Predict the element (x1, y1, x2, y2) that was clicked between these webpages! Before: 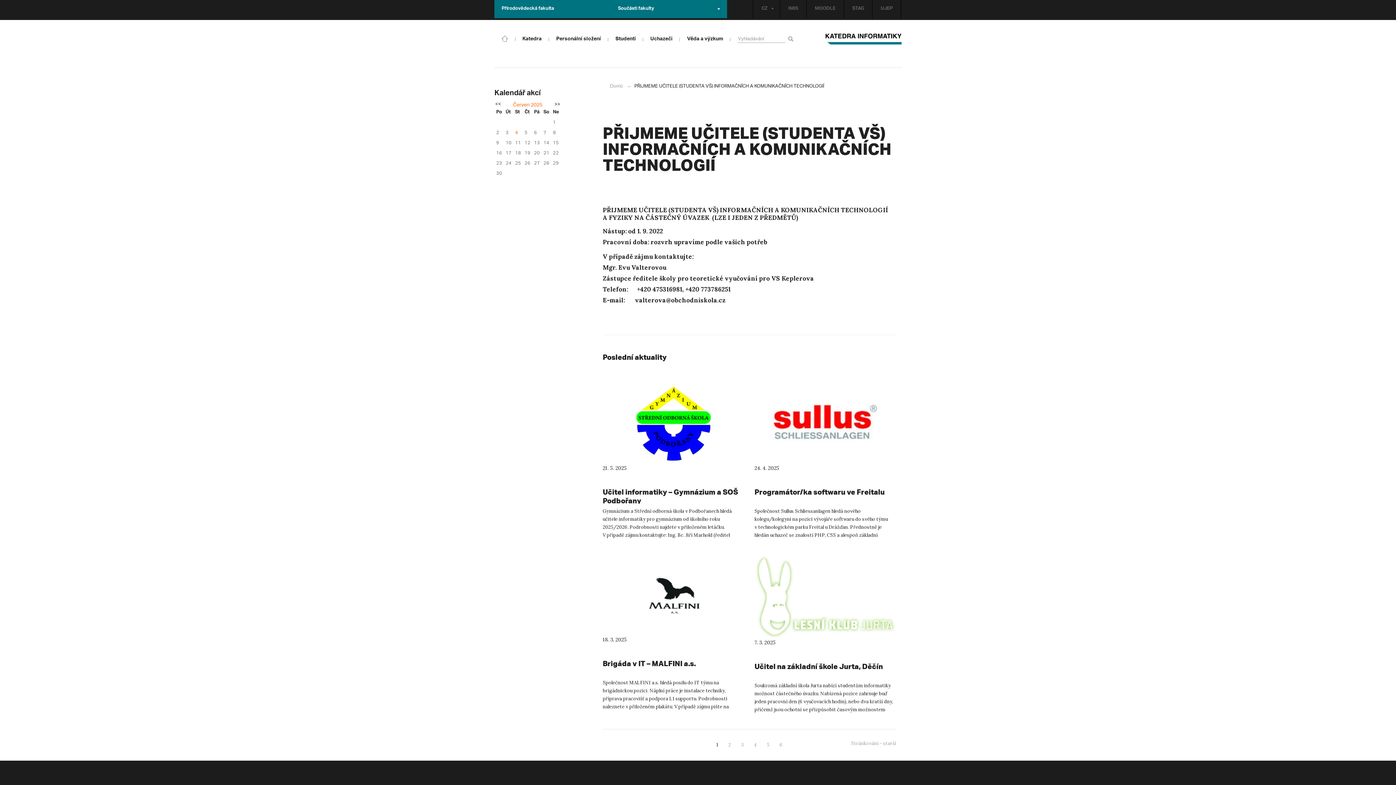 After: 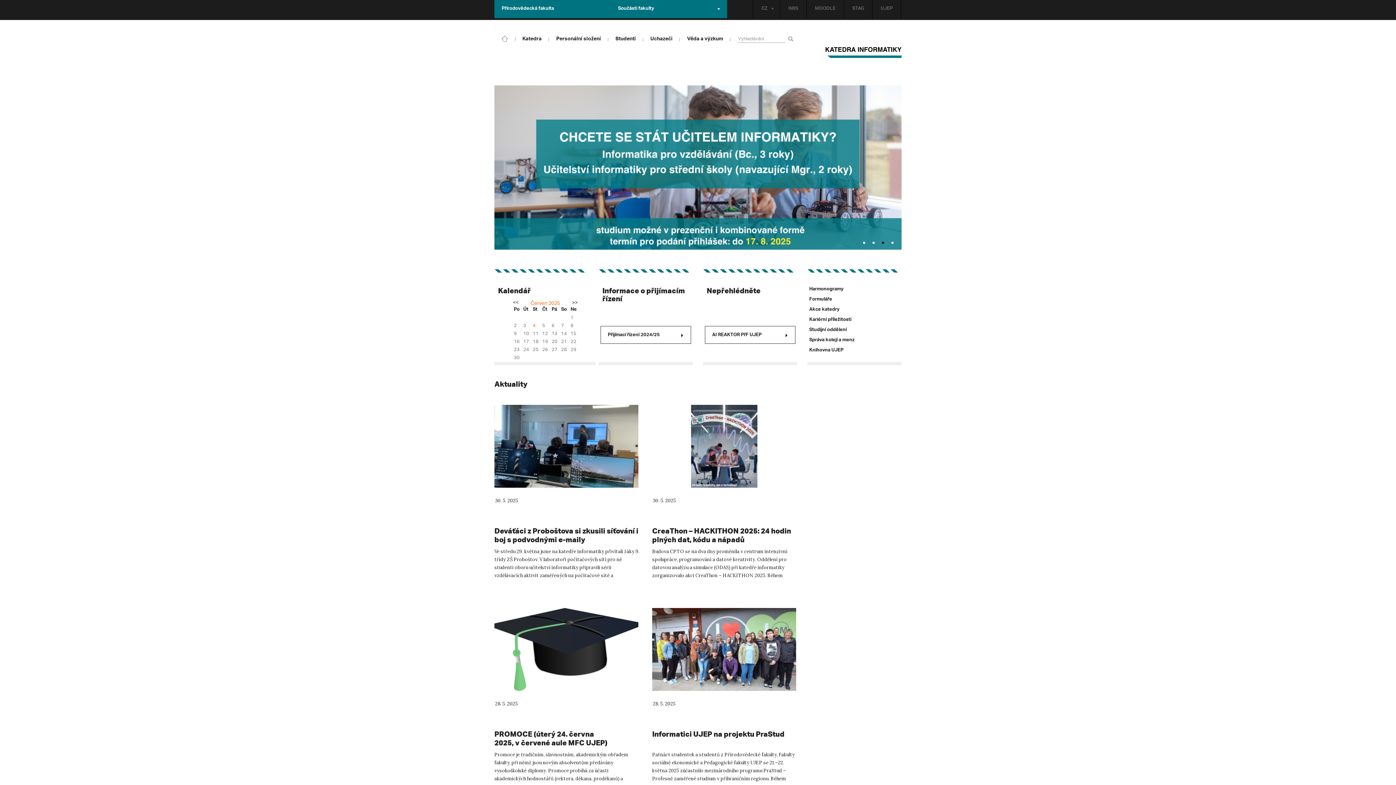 Action: bbox: (610, 81, 622, 91) label: Domů